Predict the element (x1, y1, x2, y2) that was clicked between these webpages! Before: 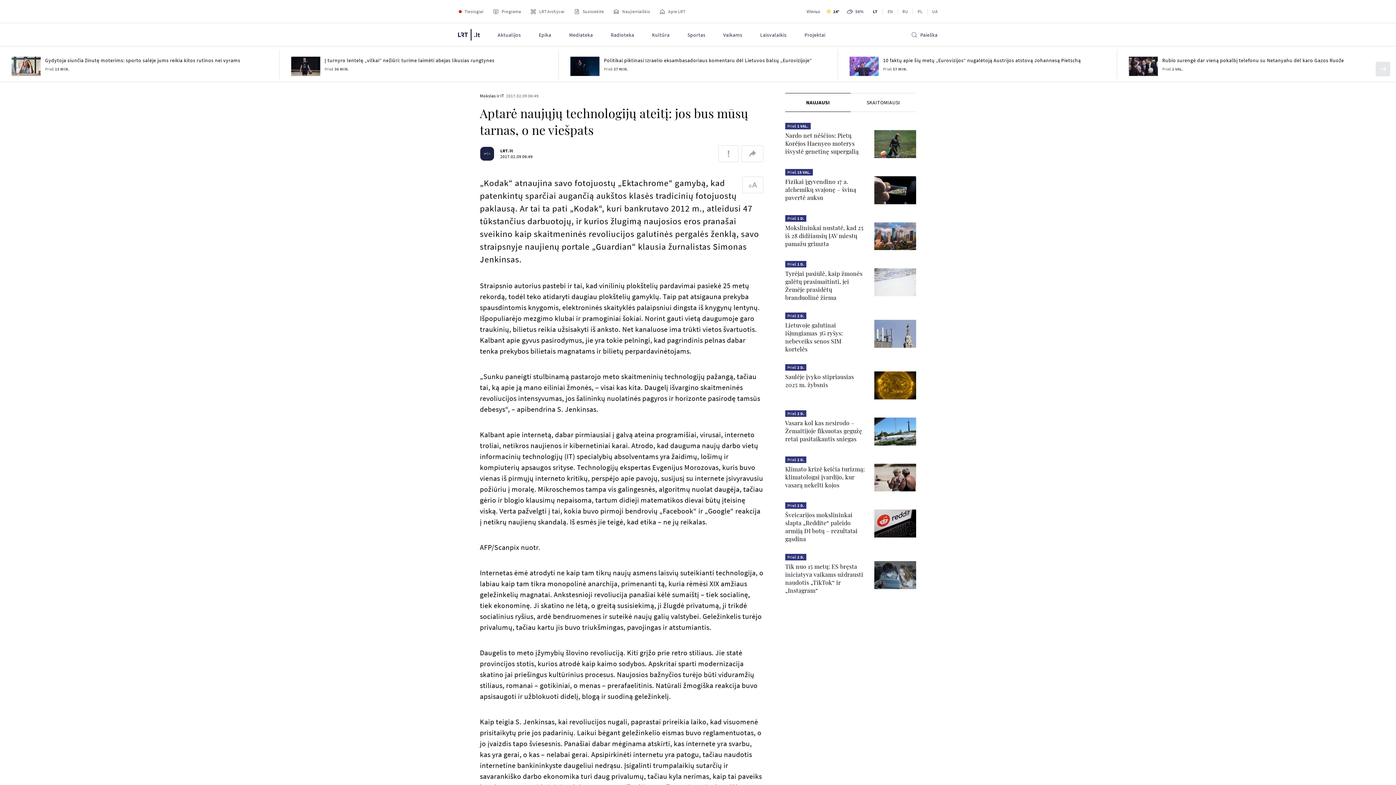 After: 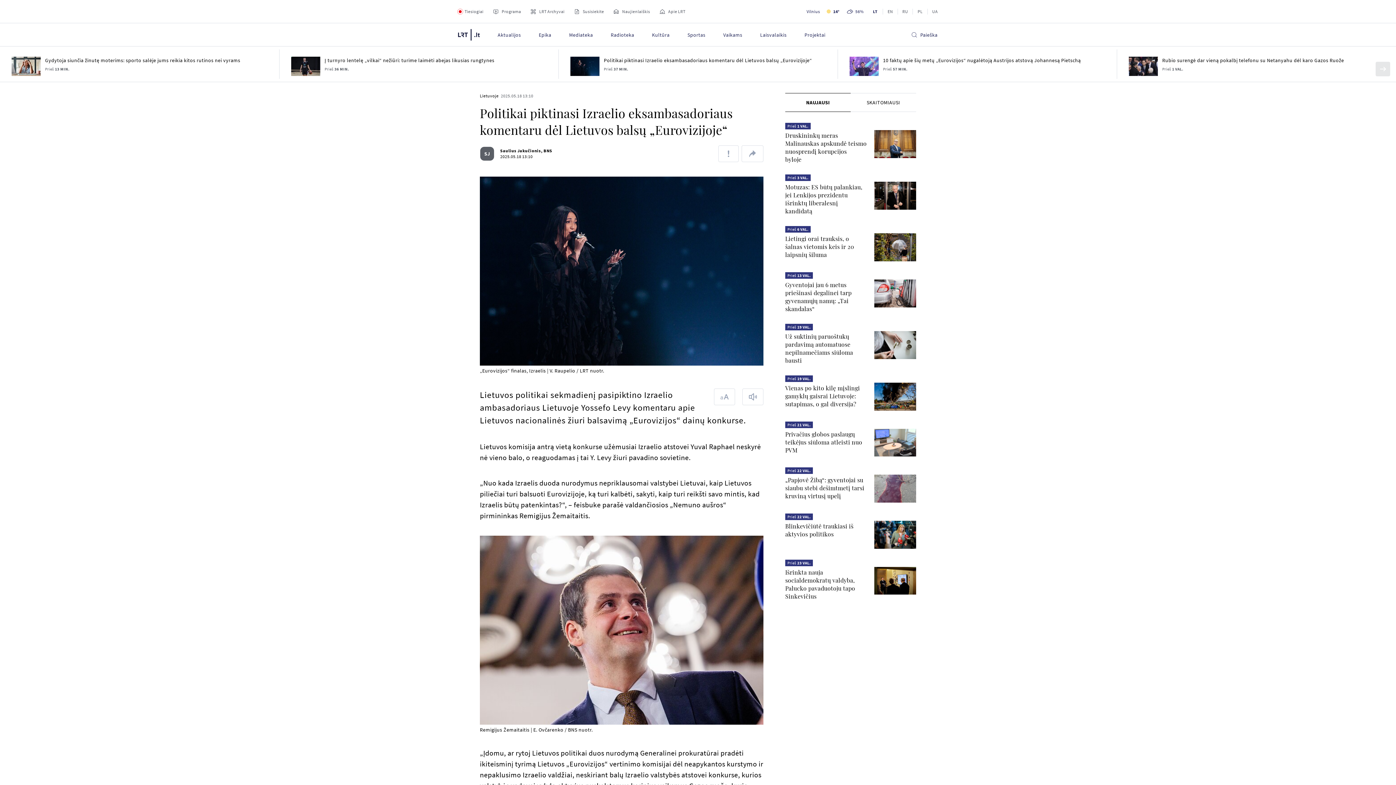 Action: label: Politikai piktinasi Izraelio eksambasadoriaus komentaru dėl Lietuvos balsų „Eurovizijoje“ bbox: (604, 57, 812, 63)